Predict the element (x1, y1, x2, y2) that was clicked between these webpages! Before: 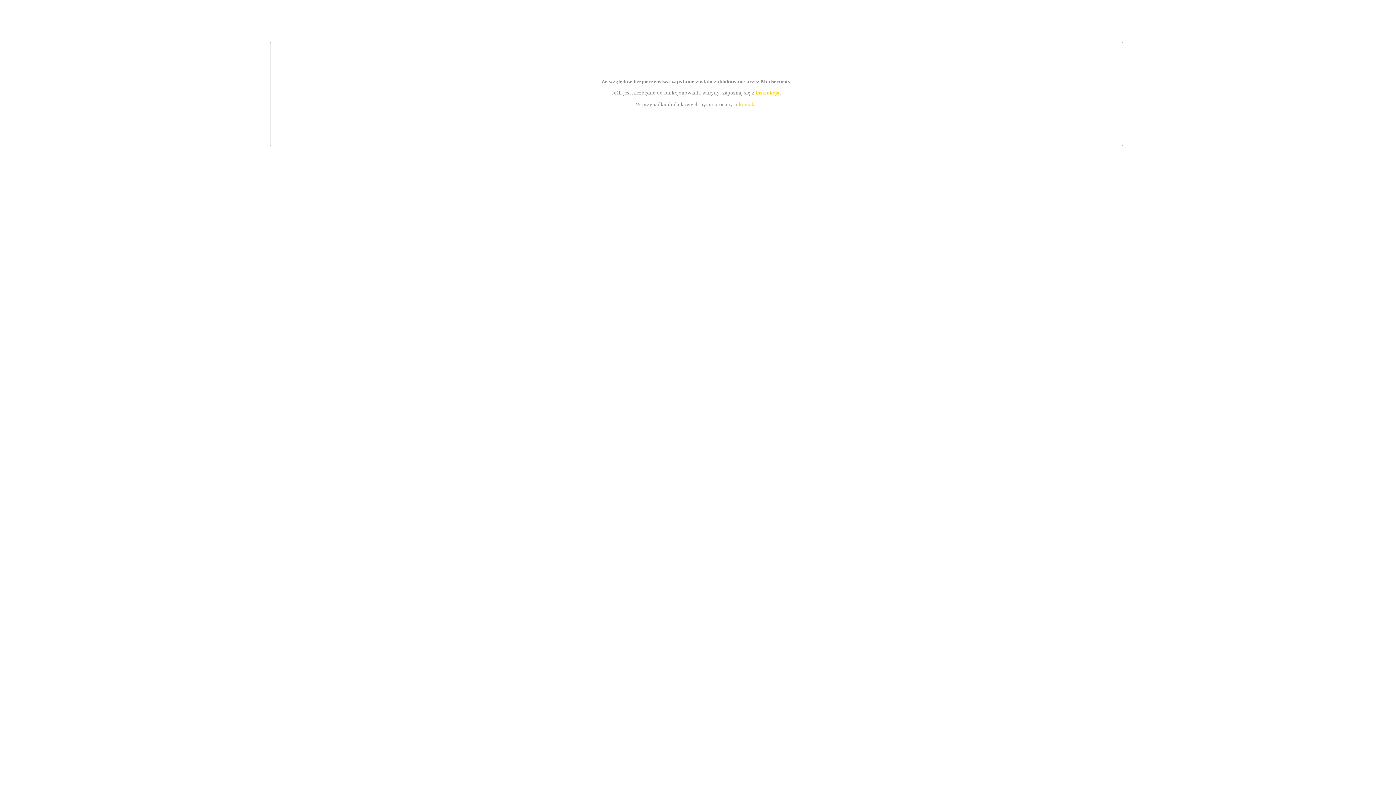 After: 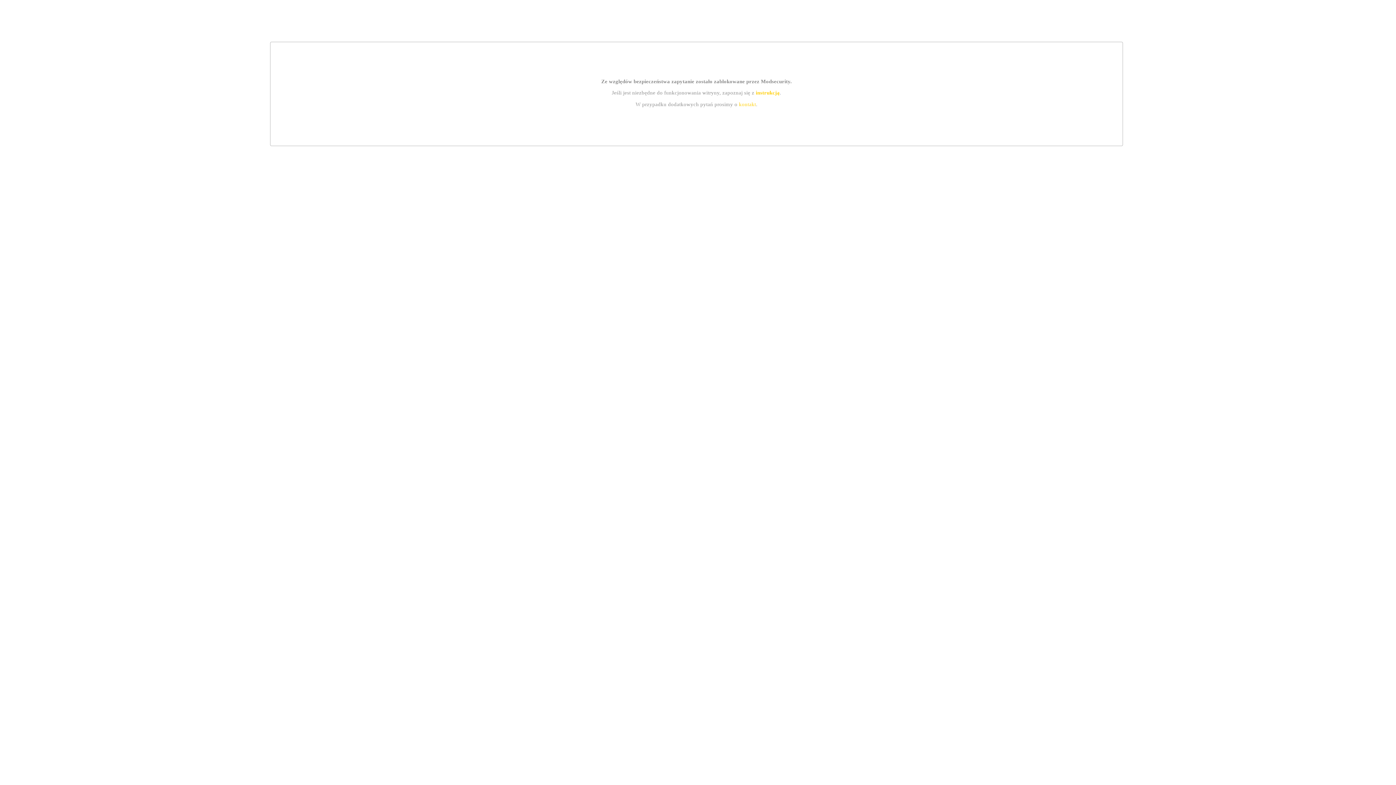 Action: label: instrukcją bbox: (755, 89, 779, 95)